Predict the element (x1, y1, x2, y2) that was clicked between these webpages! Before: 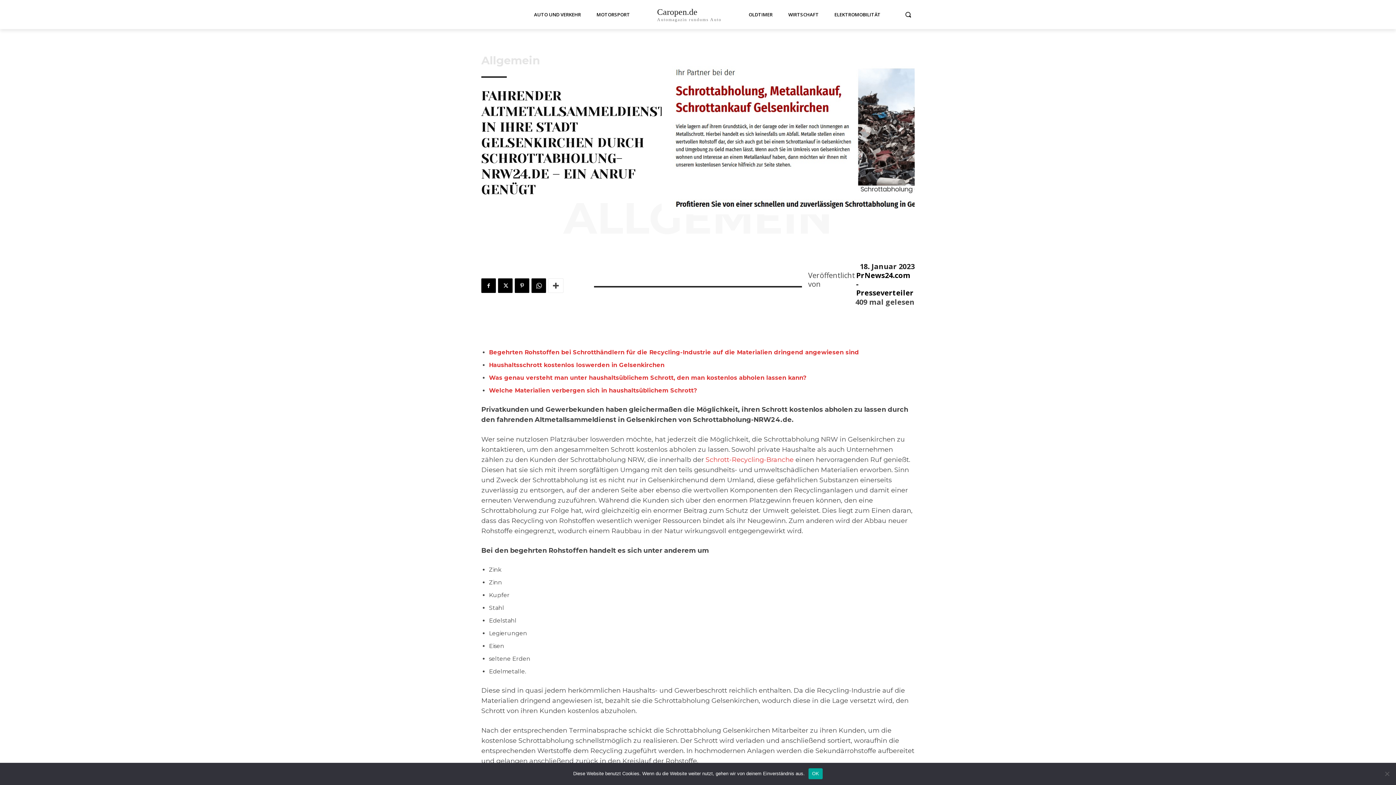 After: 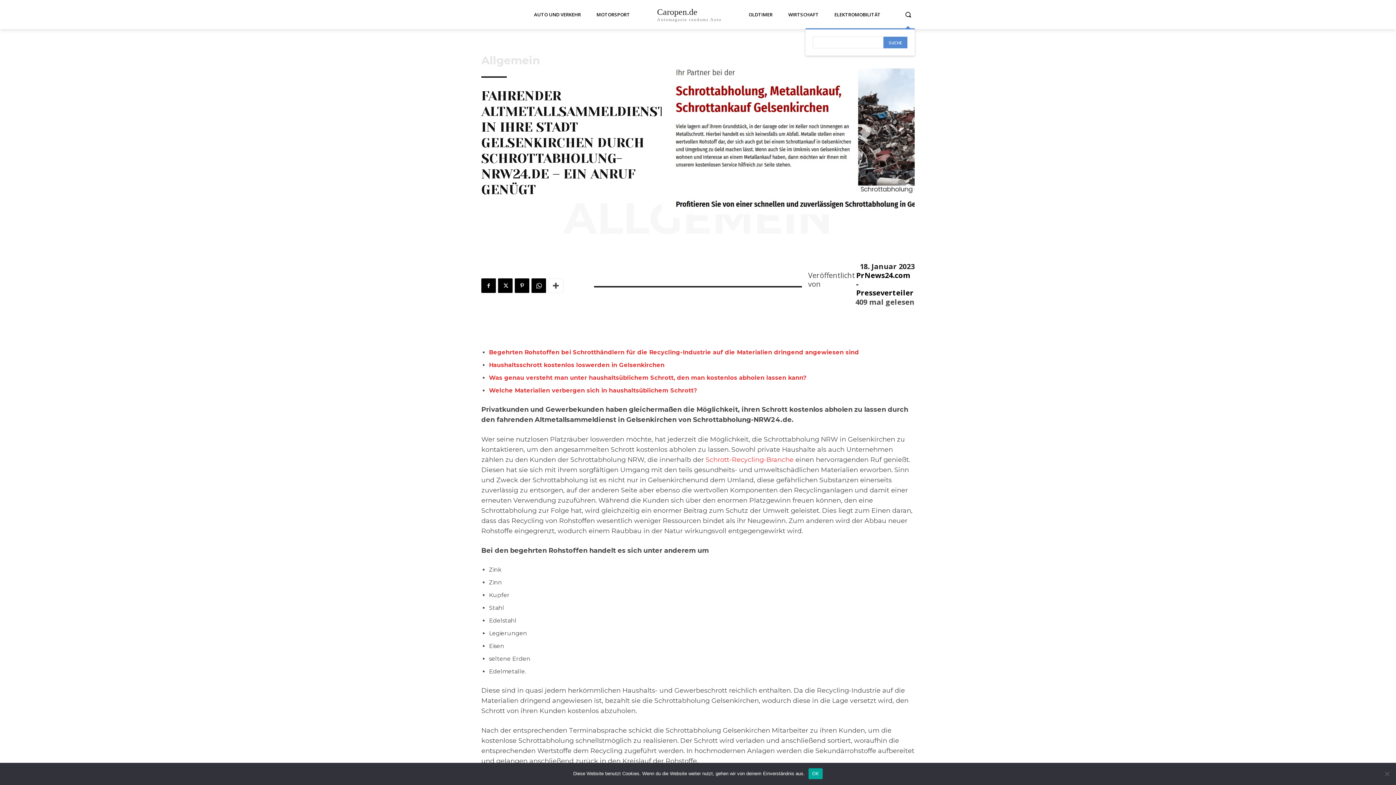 Action: label: Search bbox: (901, 8, 914, 21)